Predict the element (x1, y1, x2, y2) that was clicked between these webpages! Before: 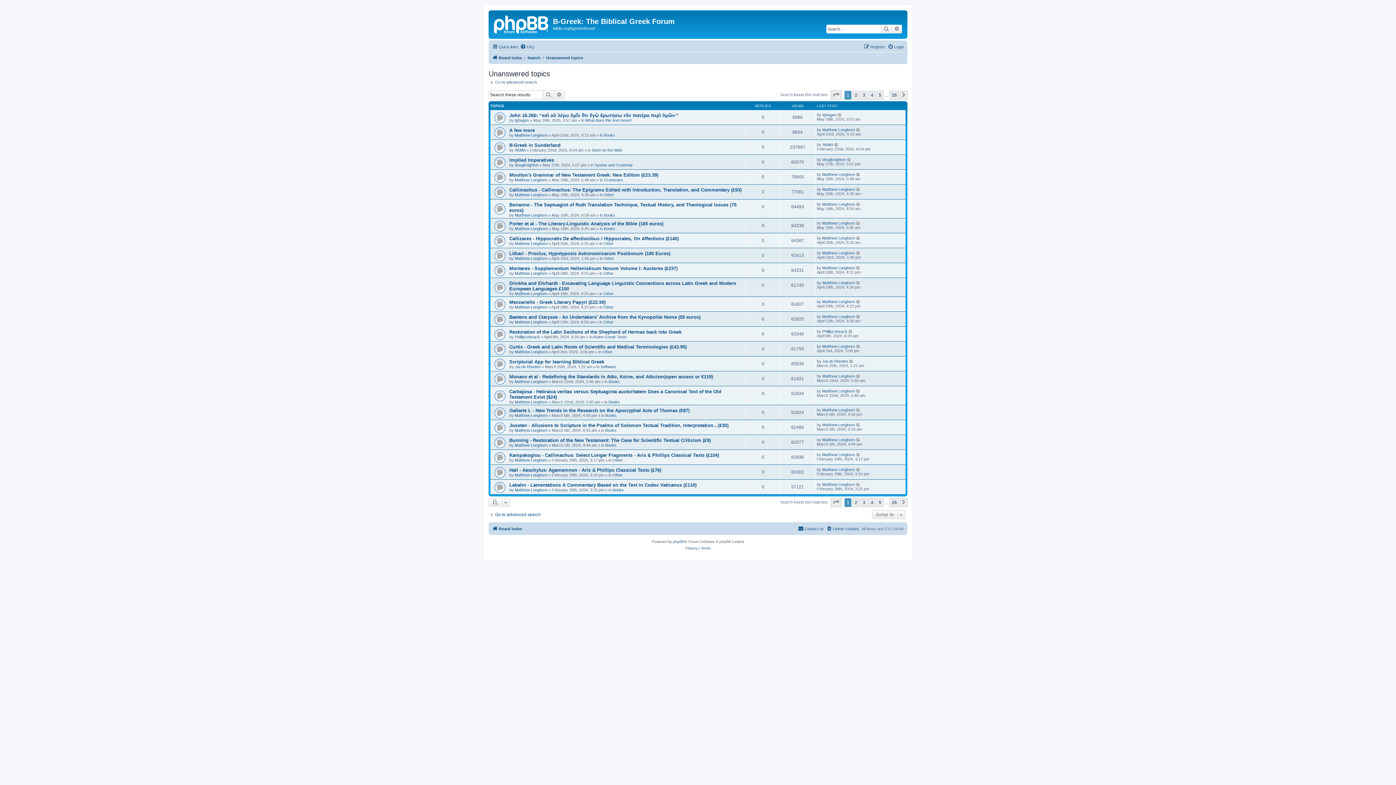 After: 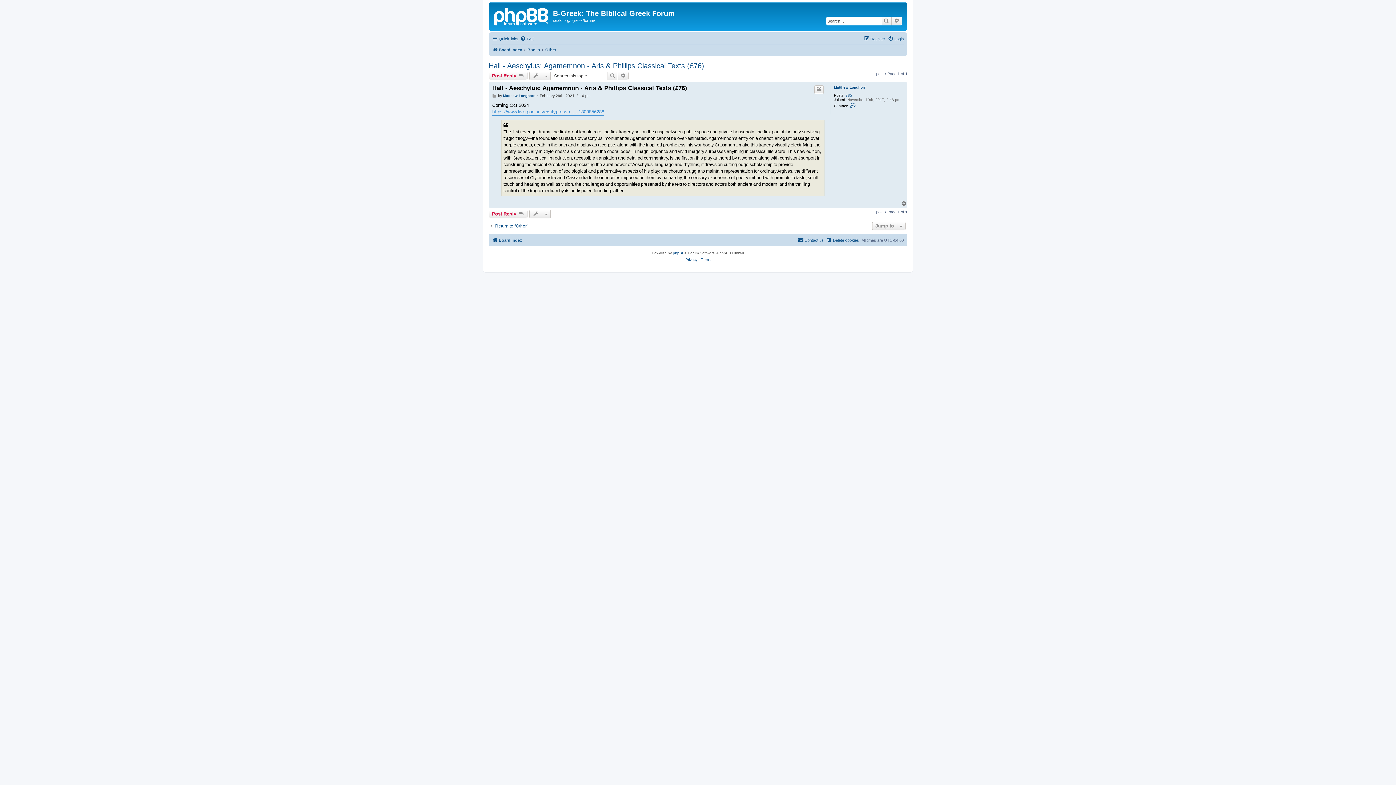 Action: bbox: (856, 467, 861, 472)